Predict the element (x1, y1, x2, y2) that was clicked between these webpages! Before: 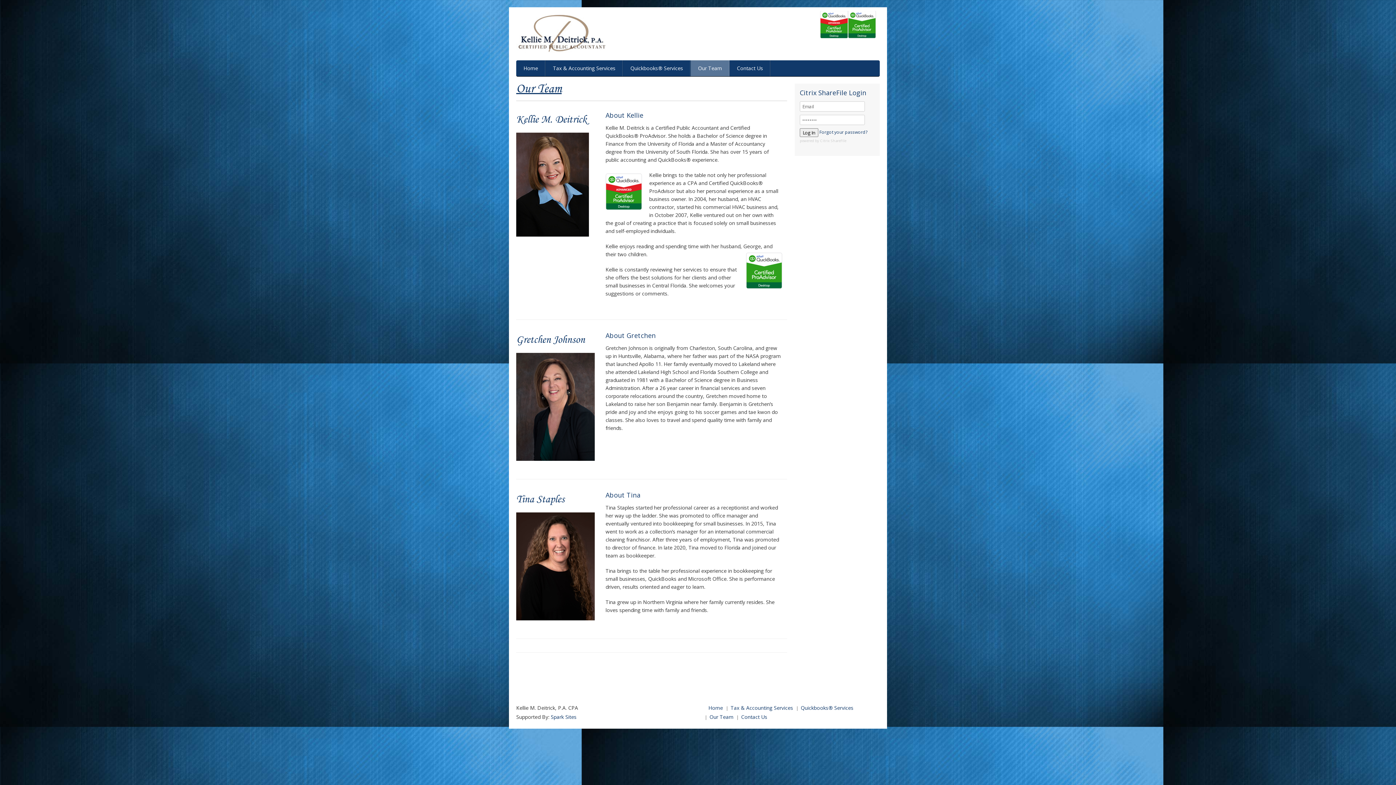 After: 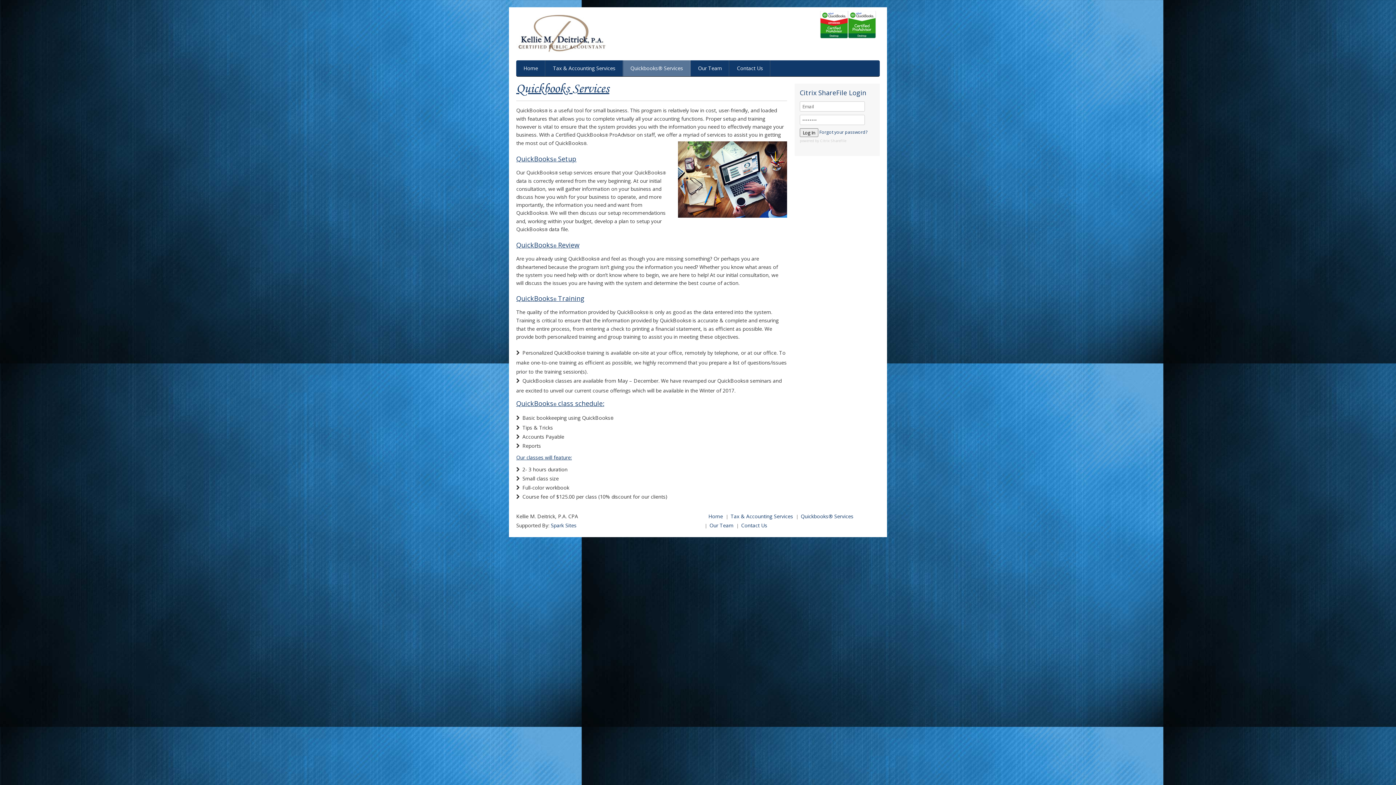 Action: label: Quickbooks® Services bbox: (800, 704, 853, 711)